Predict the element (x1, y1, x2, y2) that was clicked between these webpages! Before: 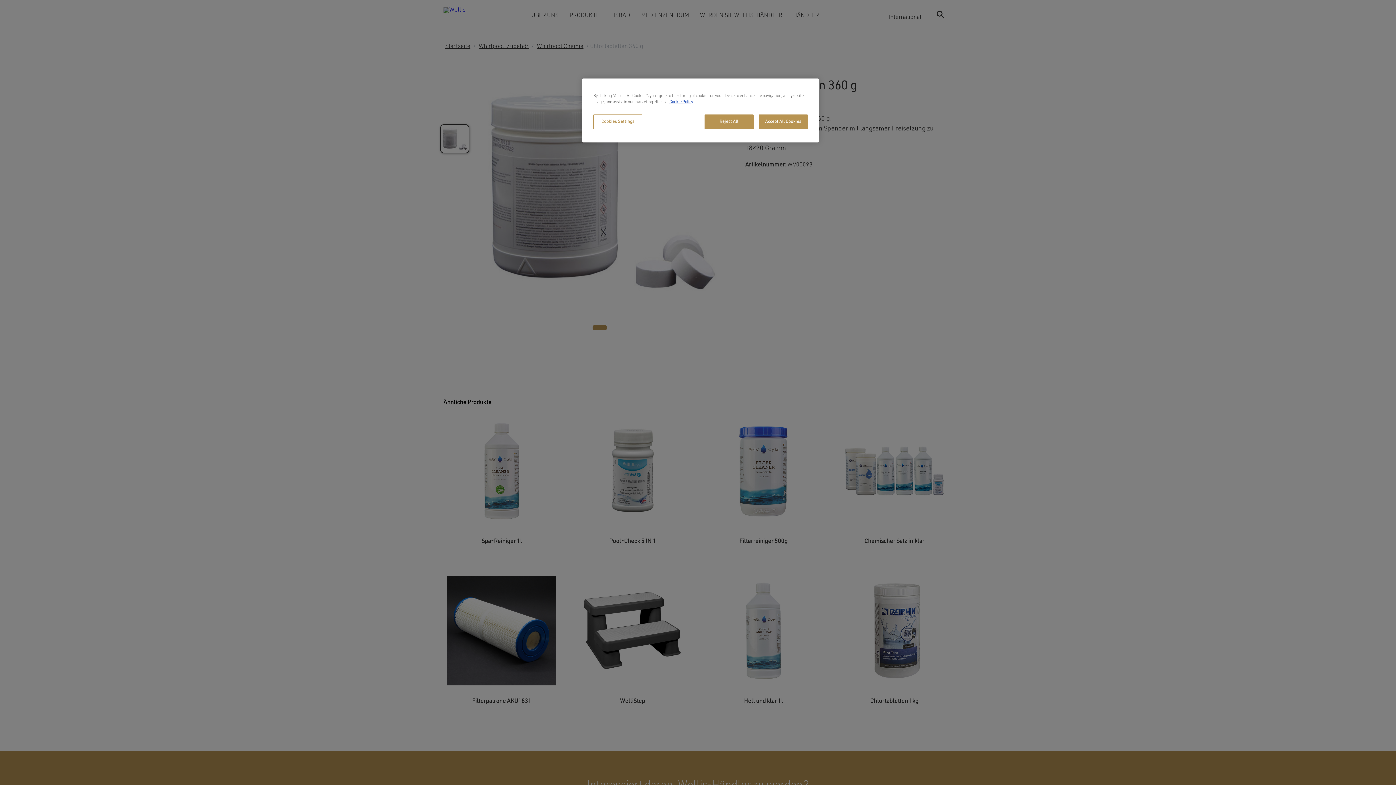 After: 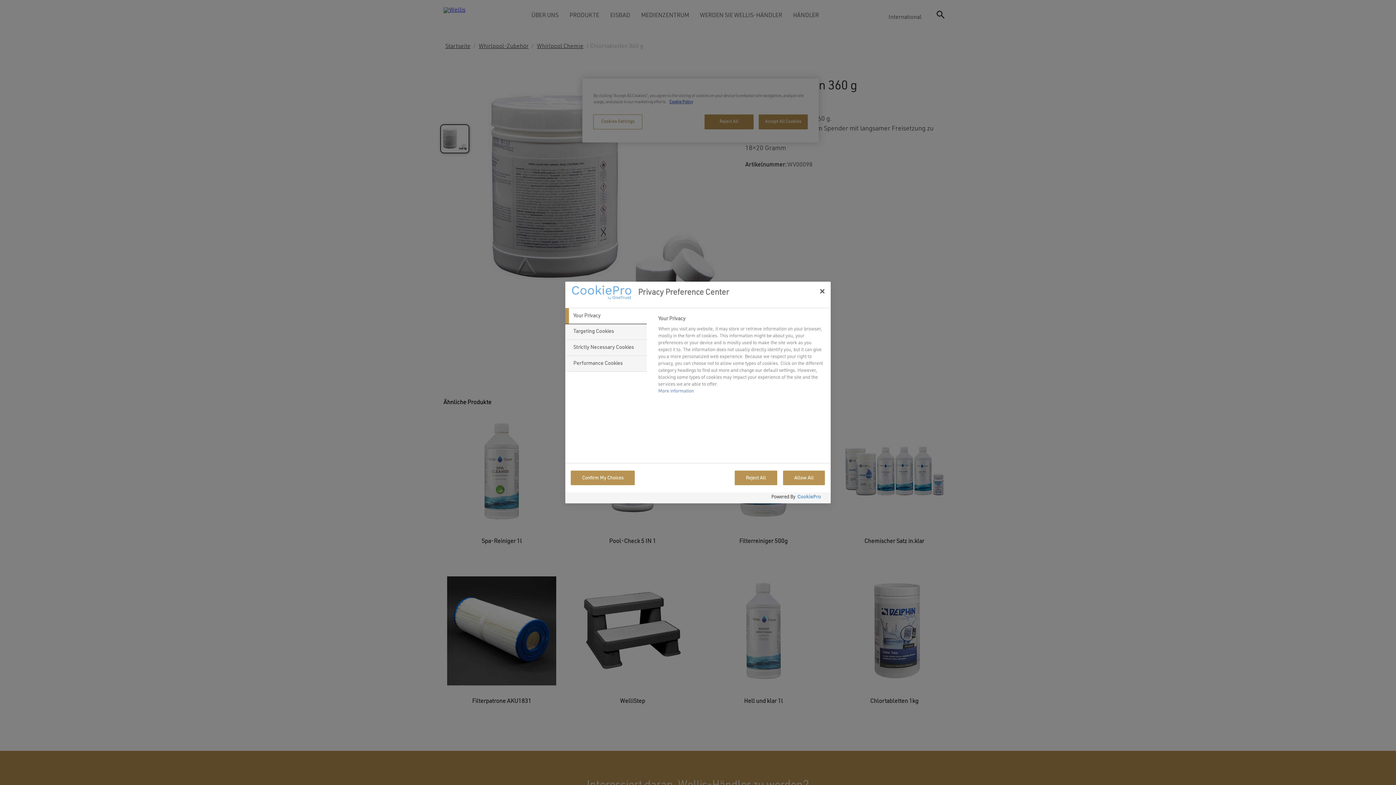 Action: label: Cookies Settings bbox: (593, 114, 642, 129)